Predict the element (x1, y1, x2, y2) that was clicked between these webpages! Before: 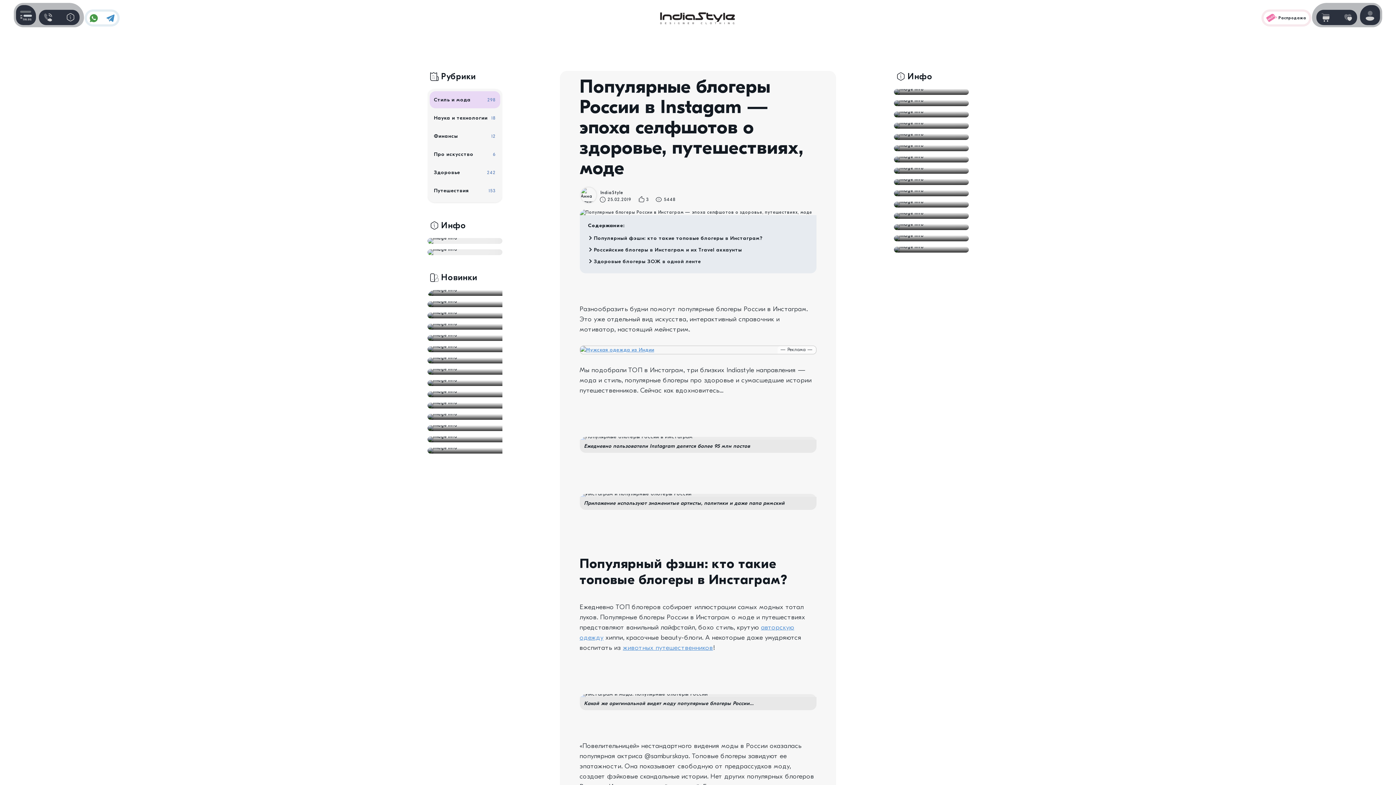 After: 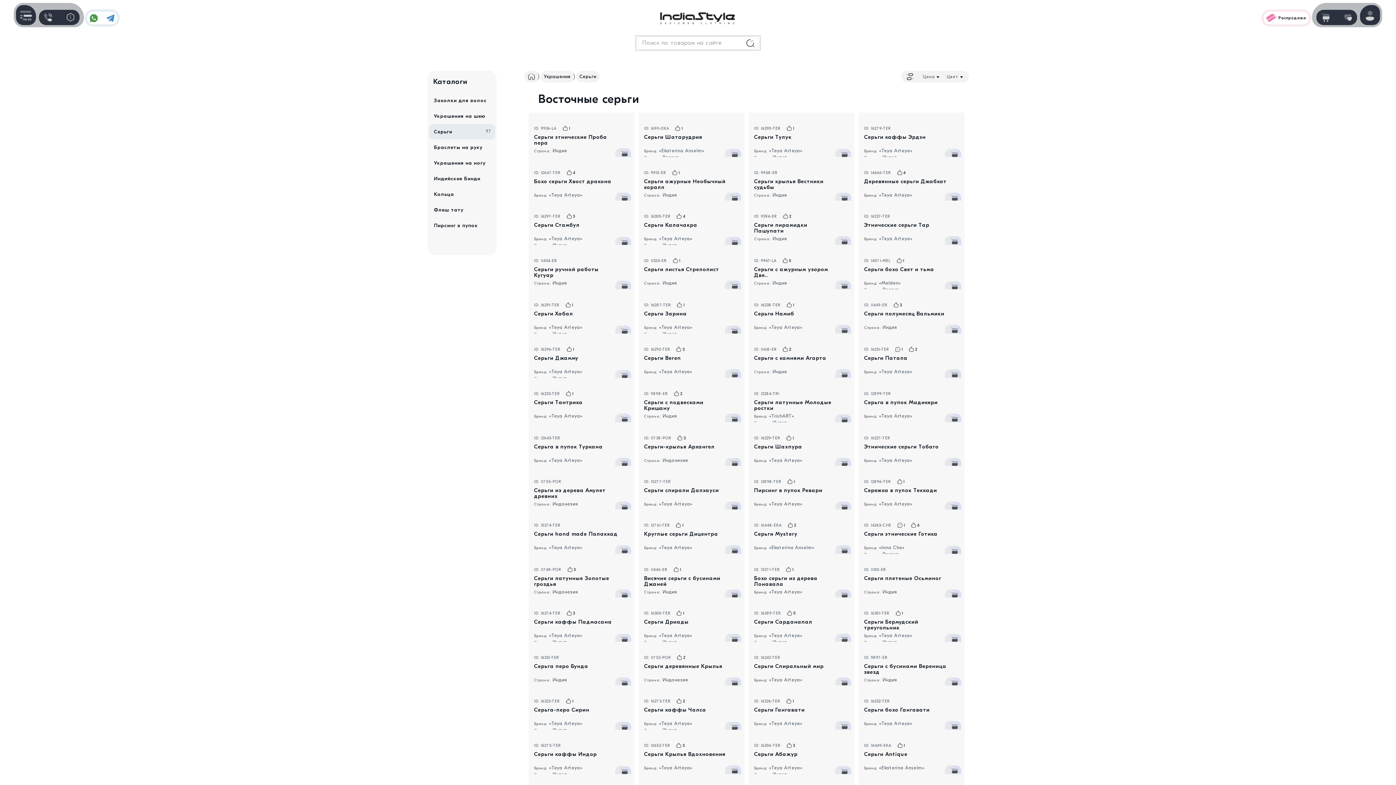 Action: label: Индийские серьги bbox: (894, 145, 968, 151)